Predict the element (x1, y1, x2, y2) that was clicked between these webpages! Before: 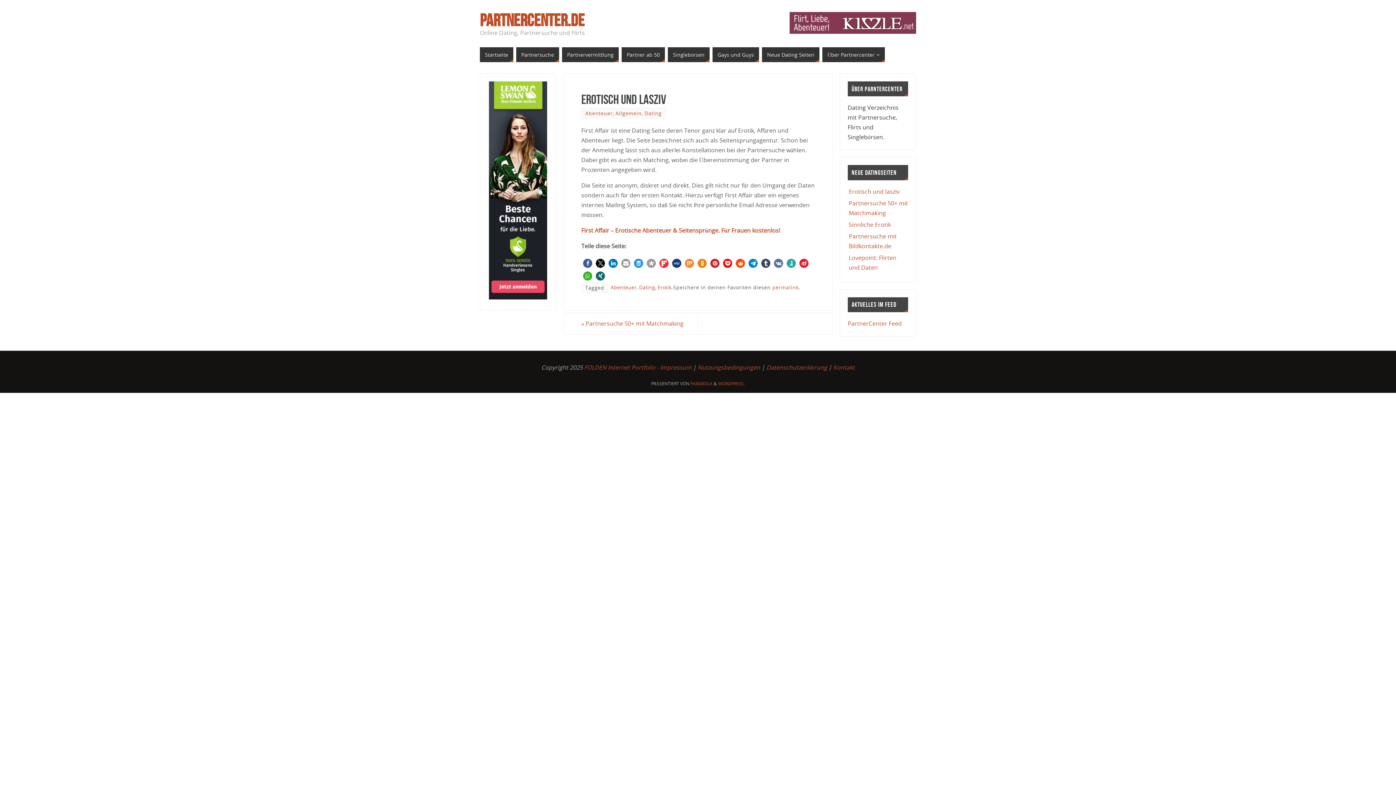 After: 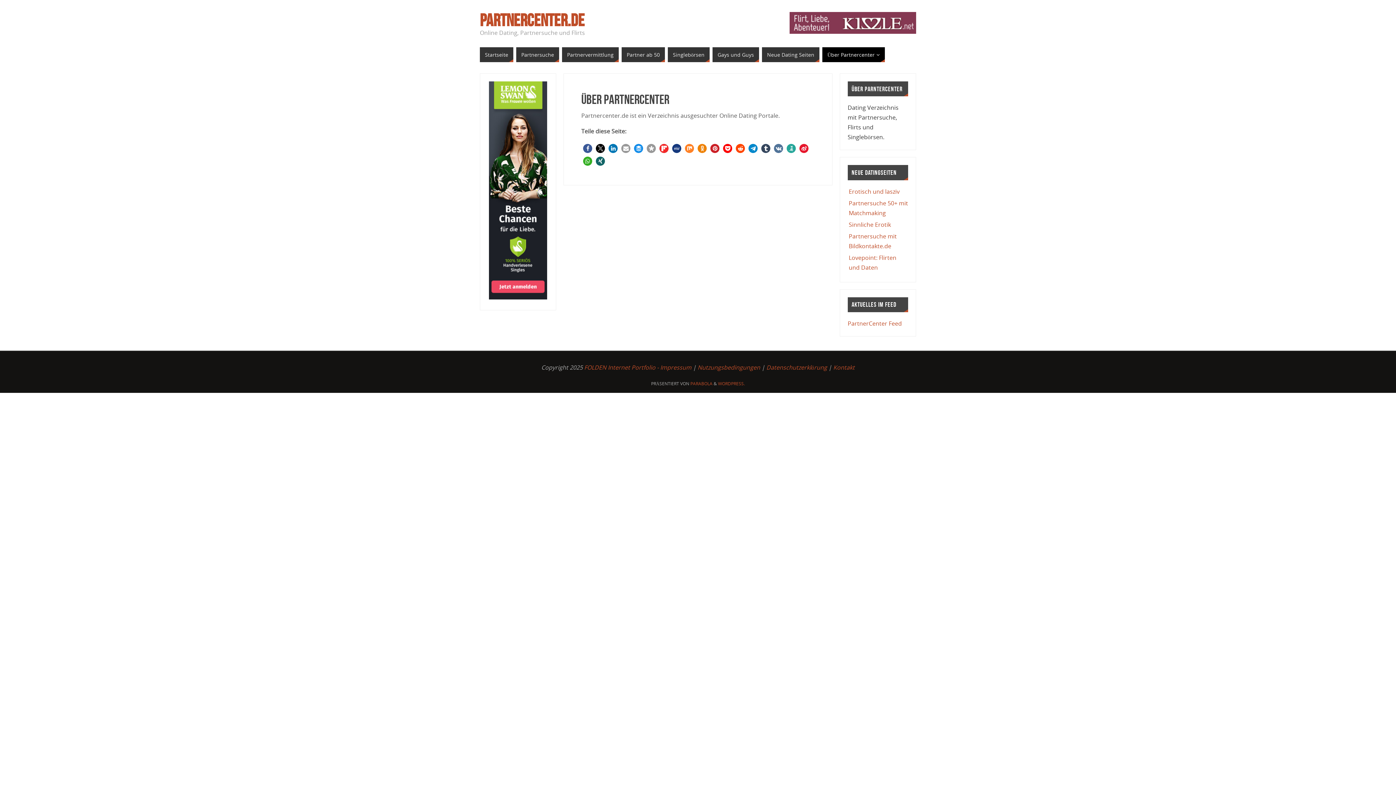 Action: label: Über Partnercenter bbox: (822, 47, 885, 62)